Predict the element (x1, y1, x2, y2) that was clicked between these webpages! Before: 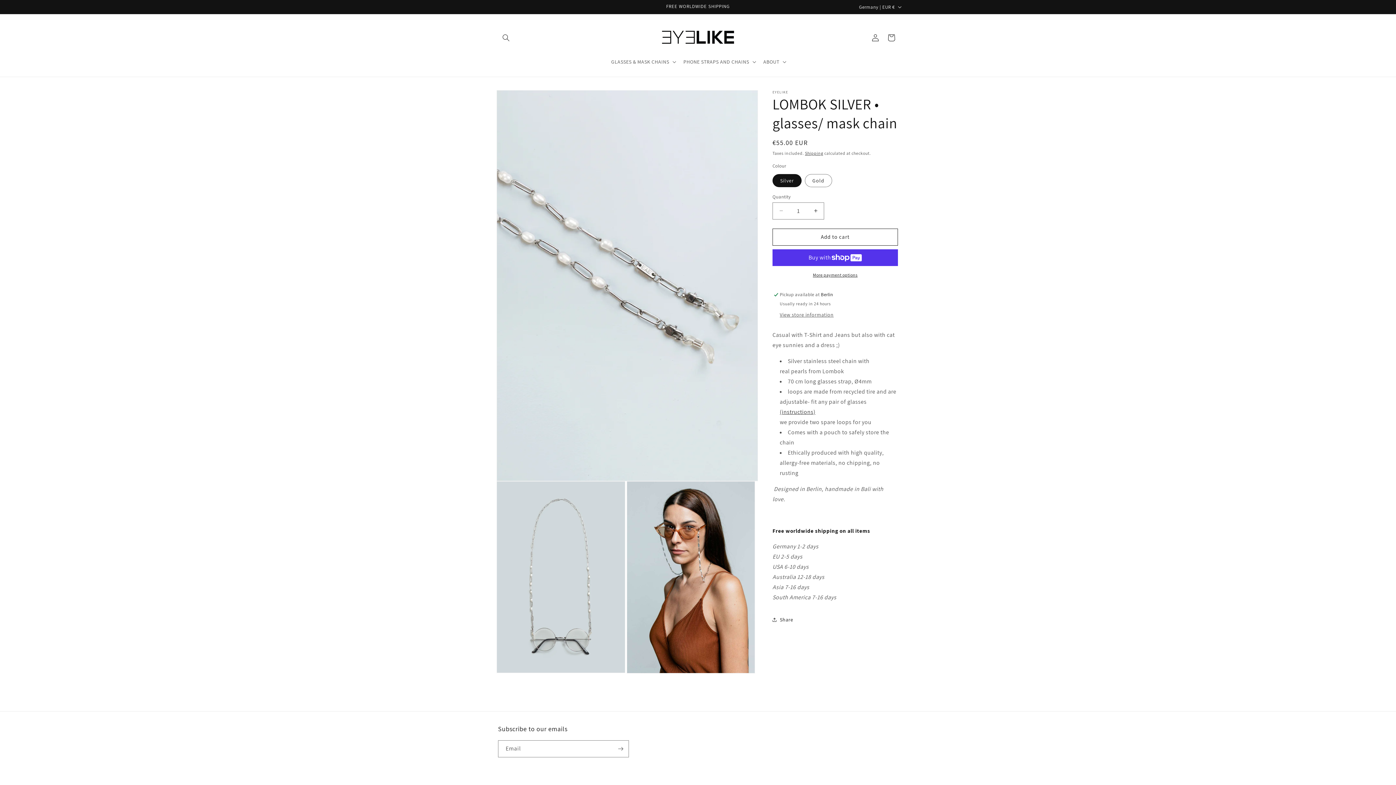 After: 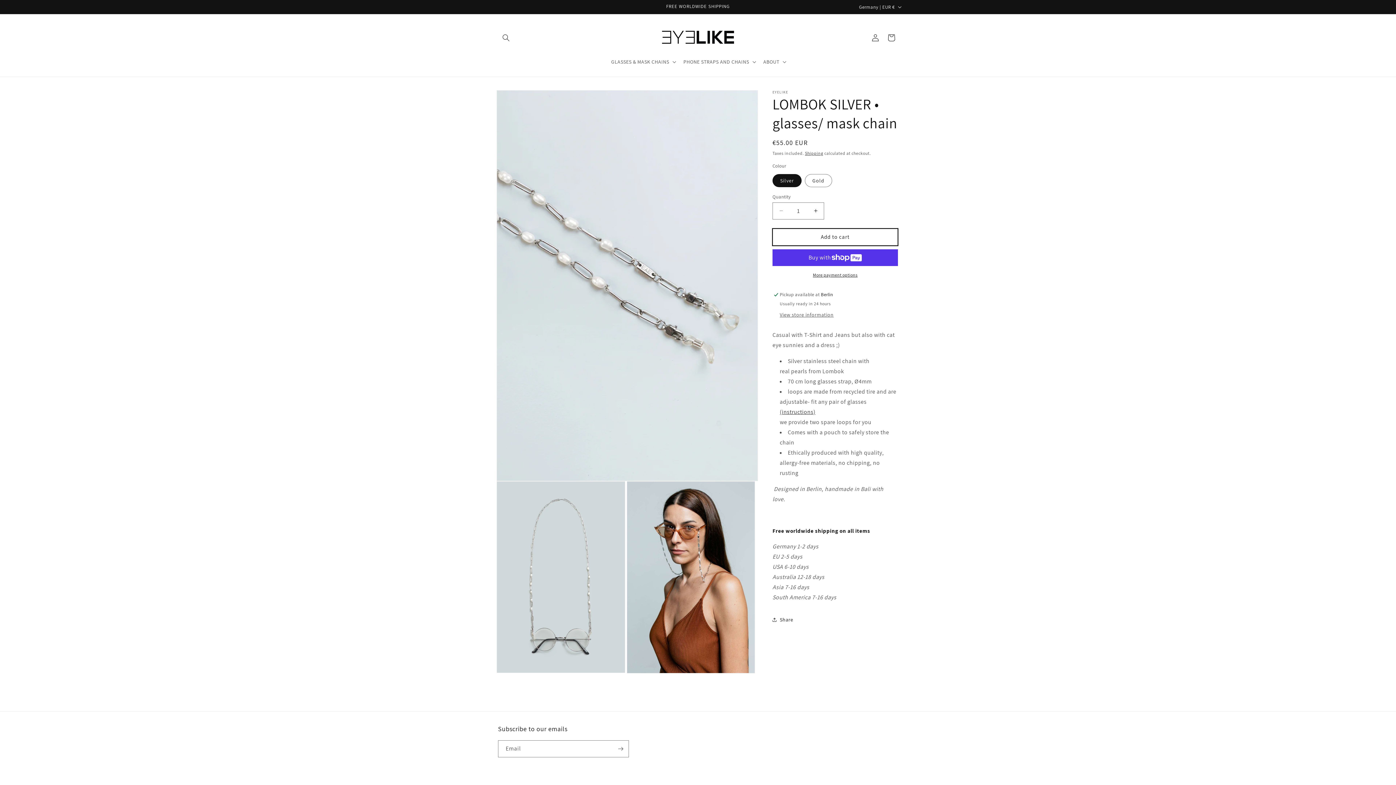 Action: bbox: (772, 228, 898, 245) label: Add to cart